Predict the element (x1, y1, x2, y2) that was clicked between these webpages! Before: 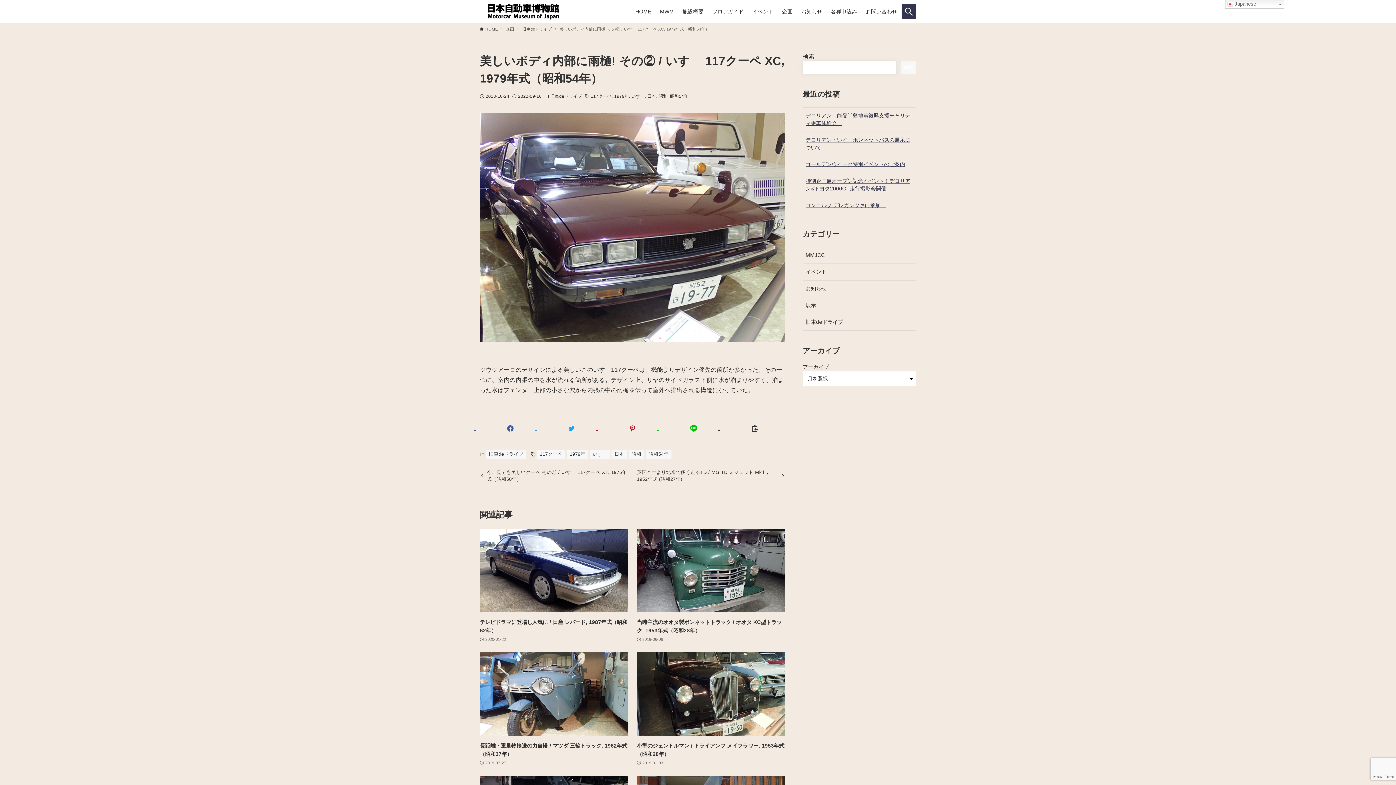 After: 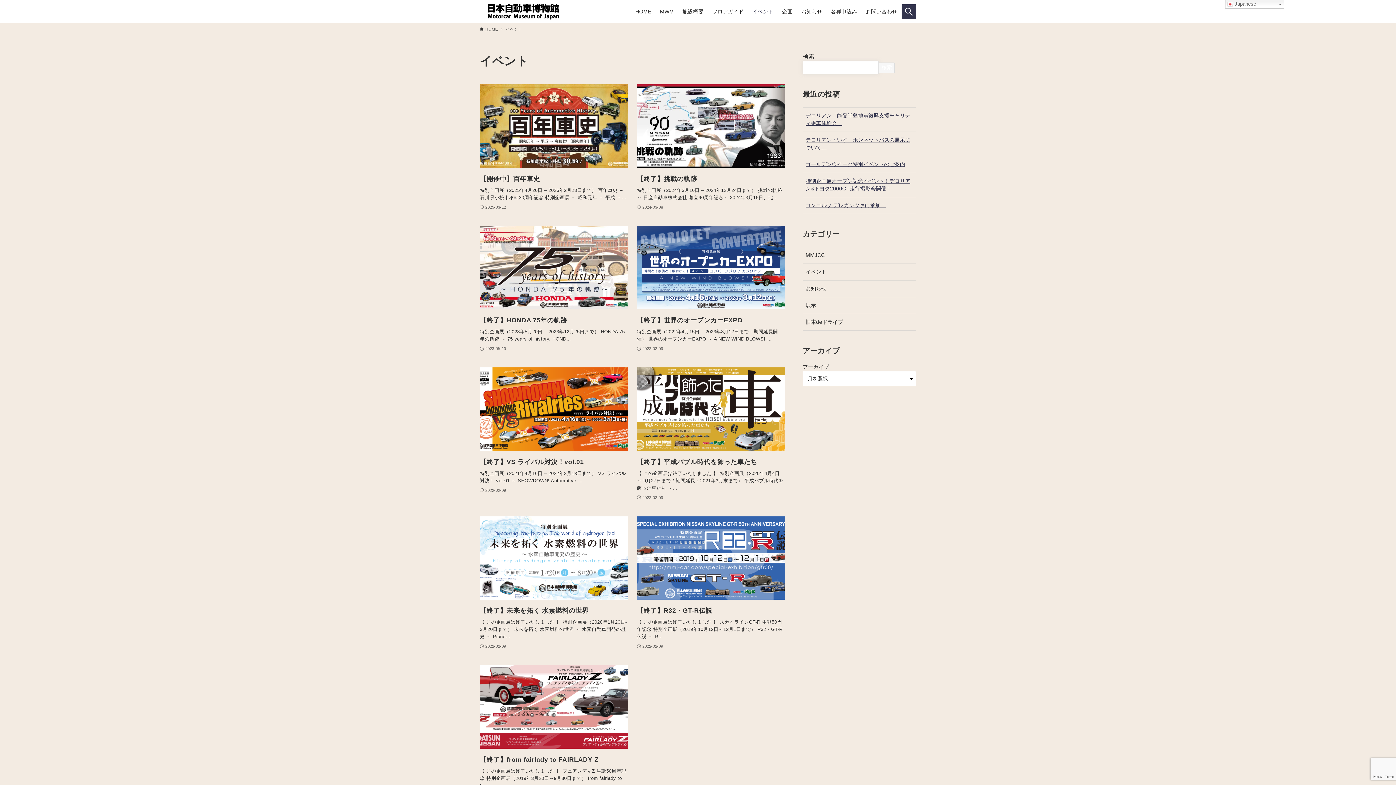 Action: label: イベント bbox: (748, 0, 777, 23)